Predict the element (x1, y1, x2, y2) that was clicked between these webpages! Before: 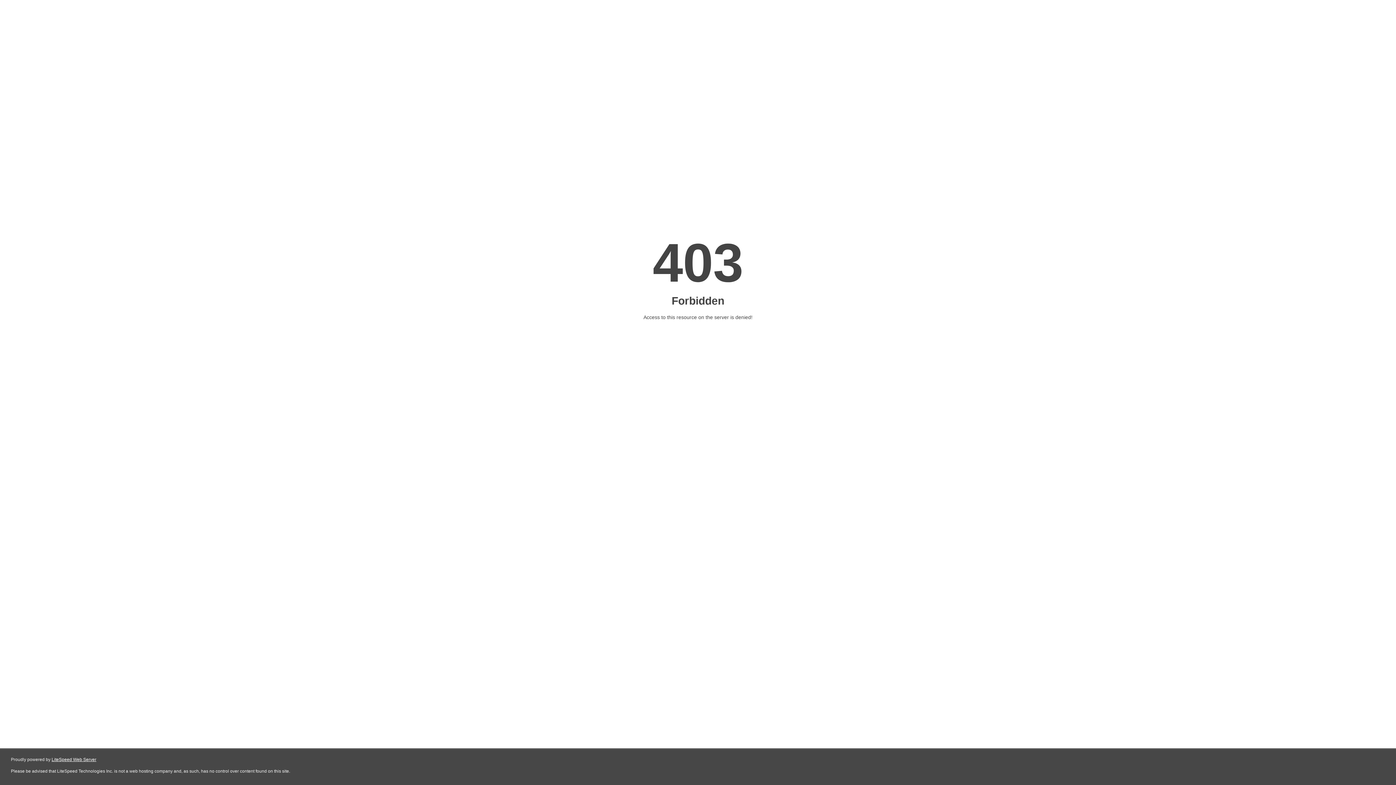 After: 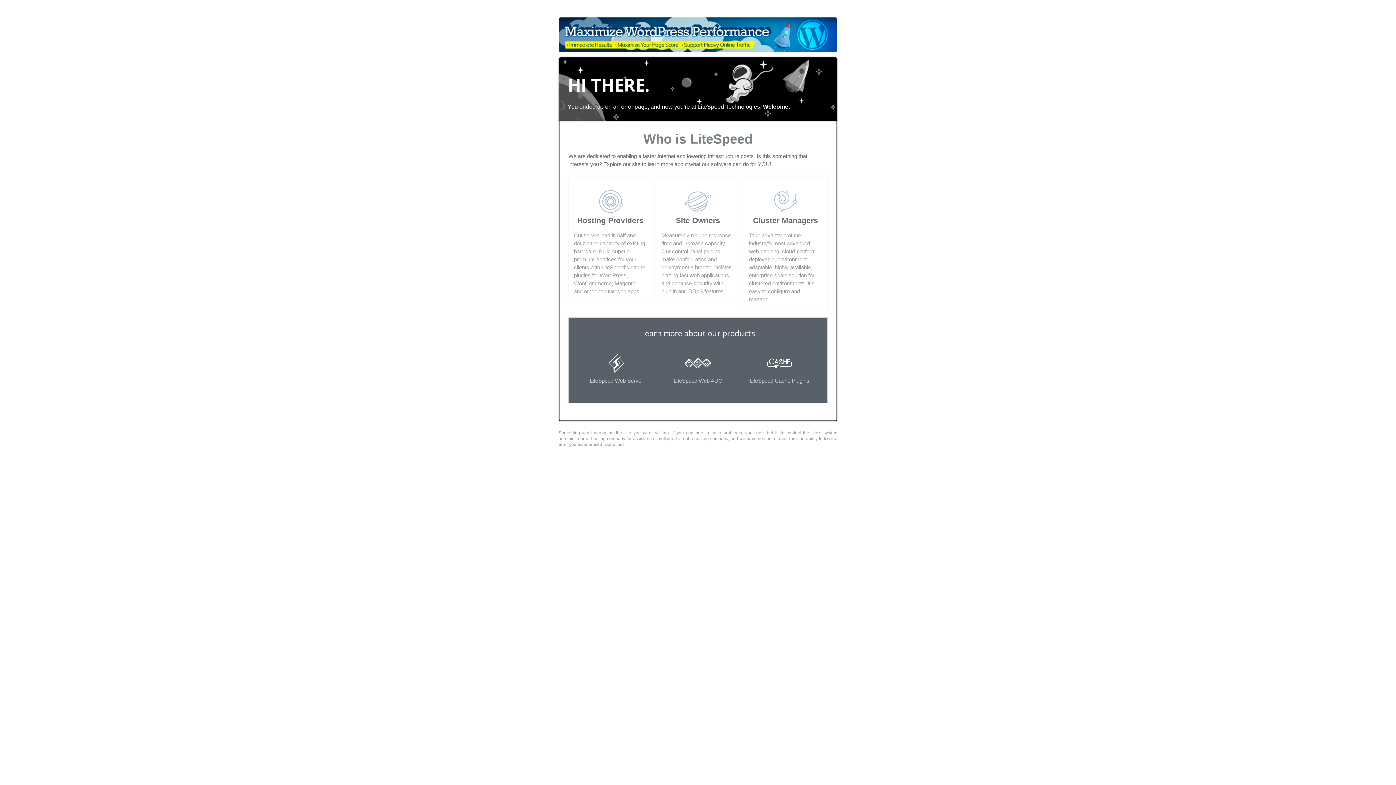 Action: label: LiteSpeed Web Server bbox: (51, 757, 96, 762)